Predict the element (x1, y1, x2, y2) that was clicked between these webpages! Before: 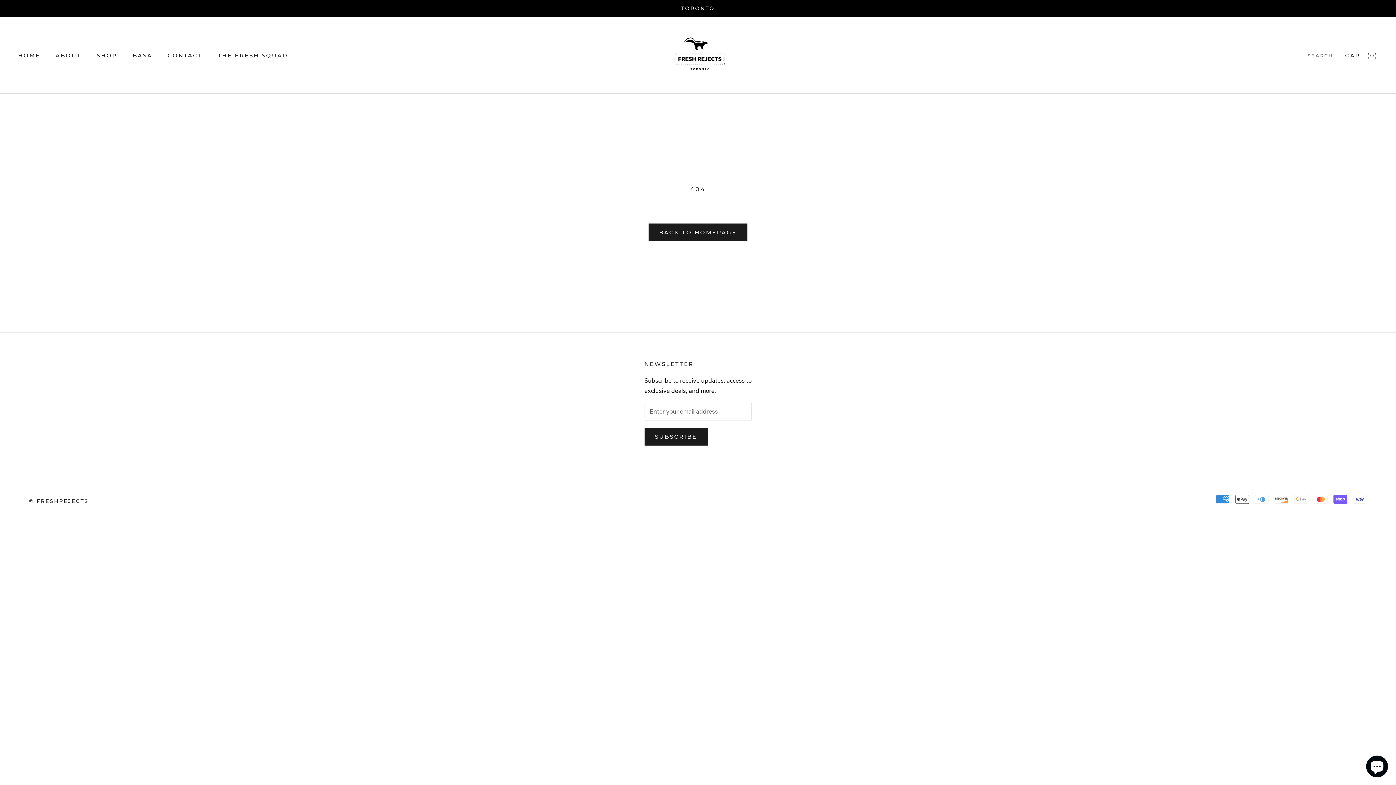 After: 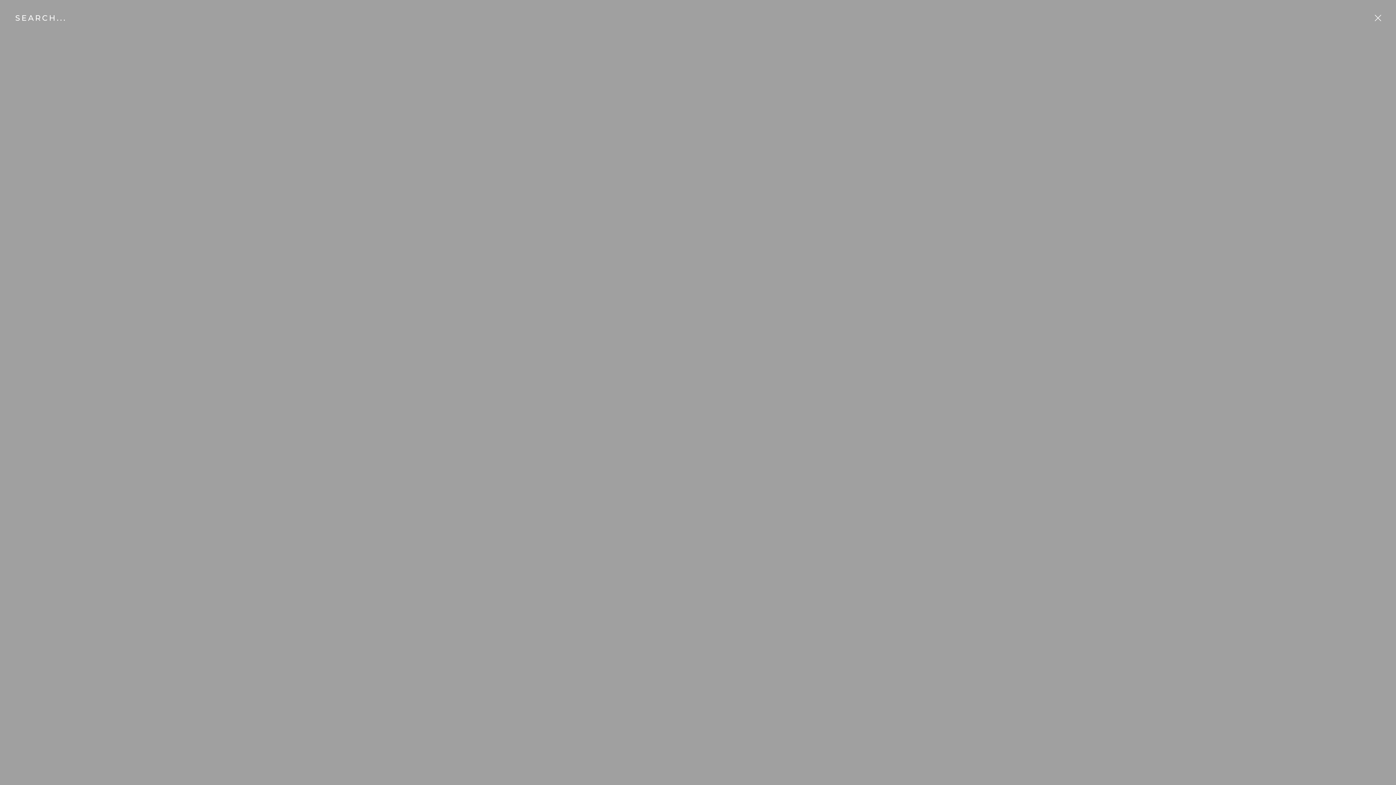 Action: label: SEARCH bbox: (1307, 51, 1333, 59)